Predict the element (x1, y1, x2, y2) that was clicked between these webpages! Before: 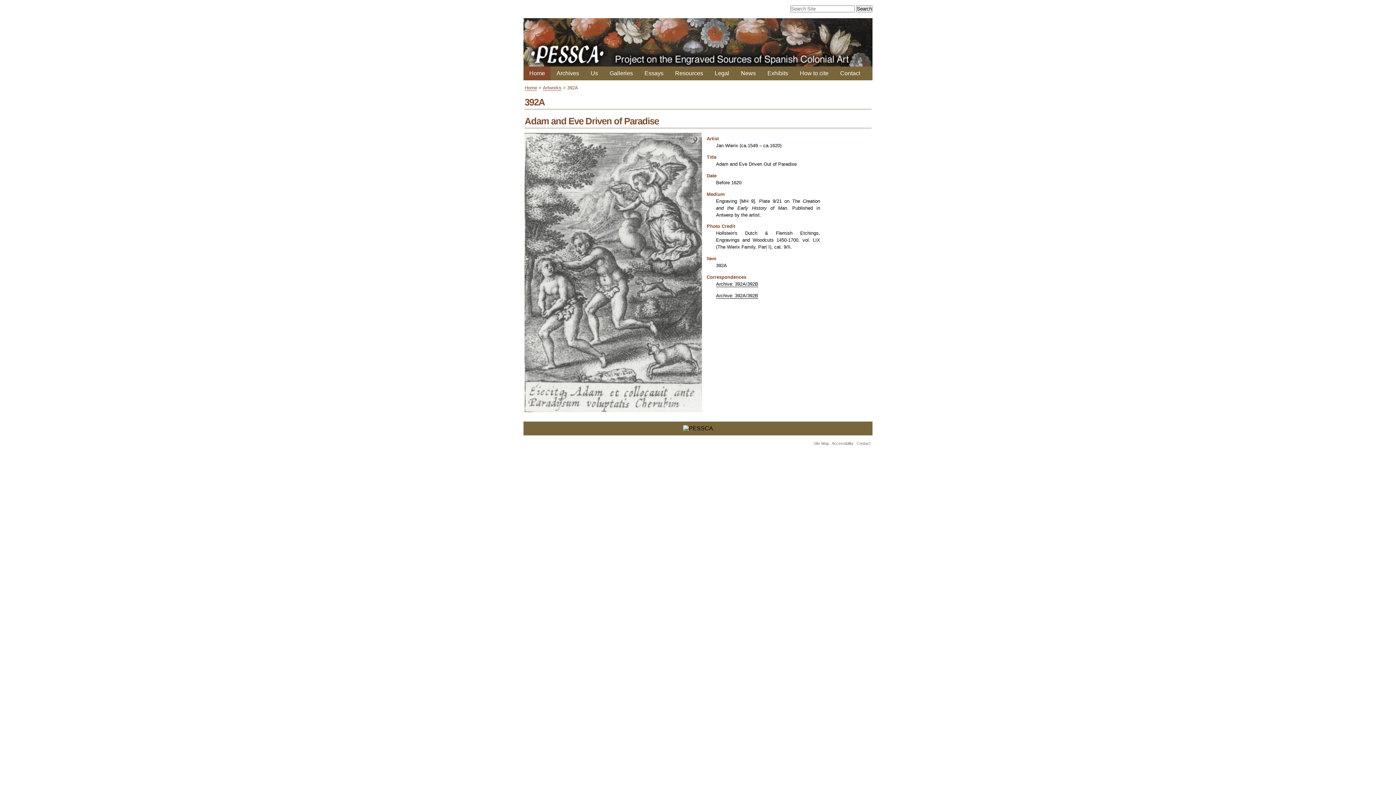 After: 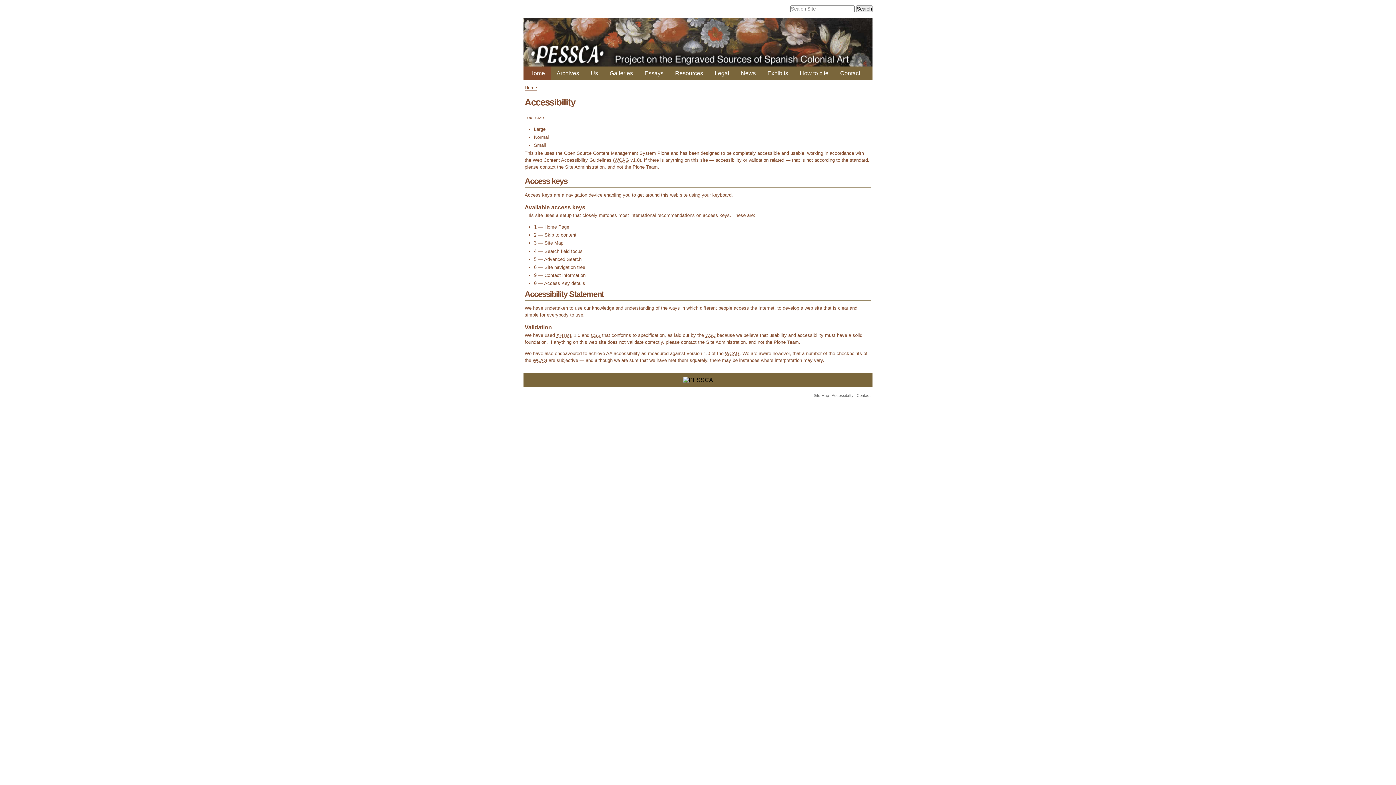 Action: bbox: (831, 441, 853, 445) label: Accessibility